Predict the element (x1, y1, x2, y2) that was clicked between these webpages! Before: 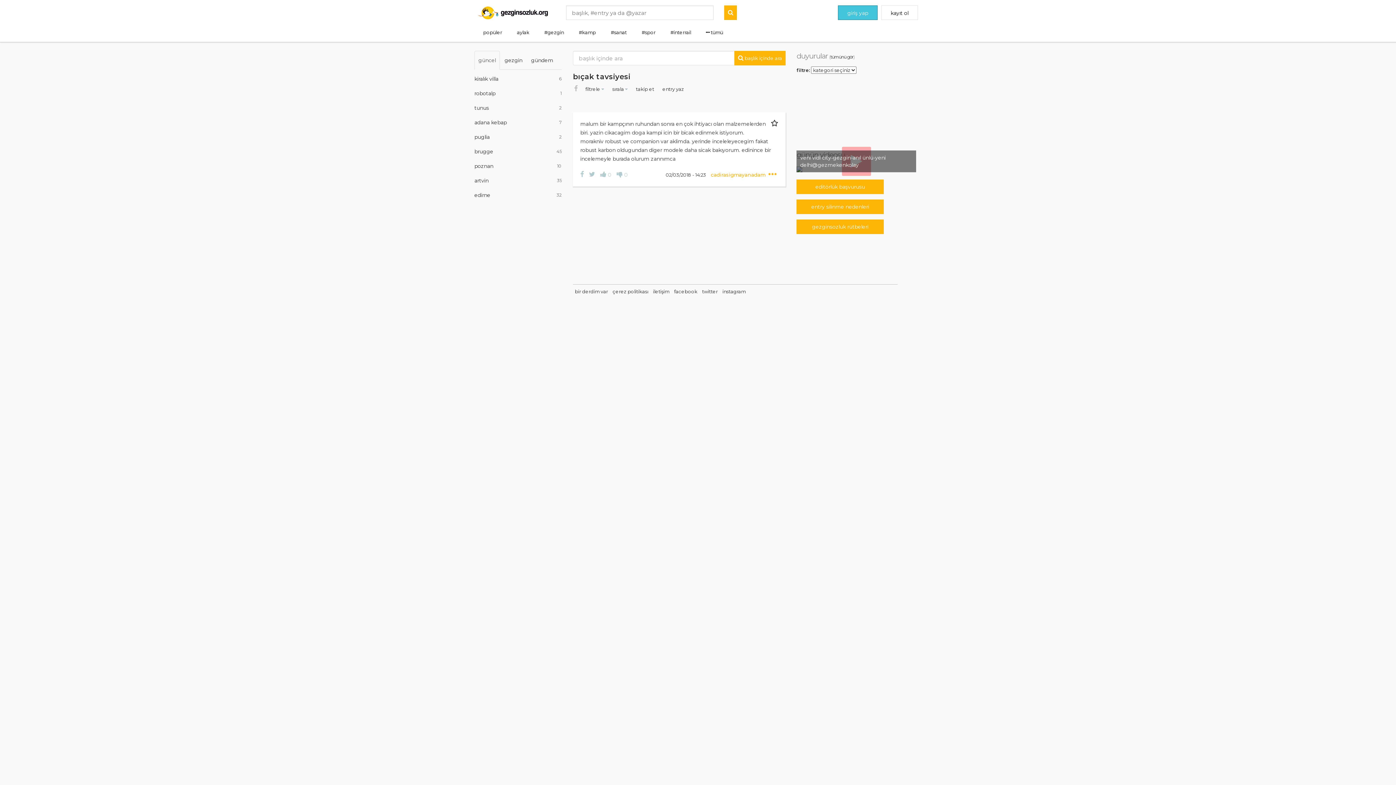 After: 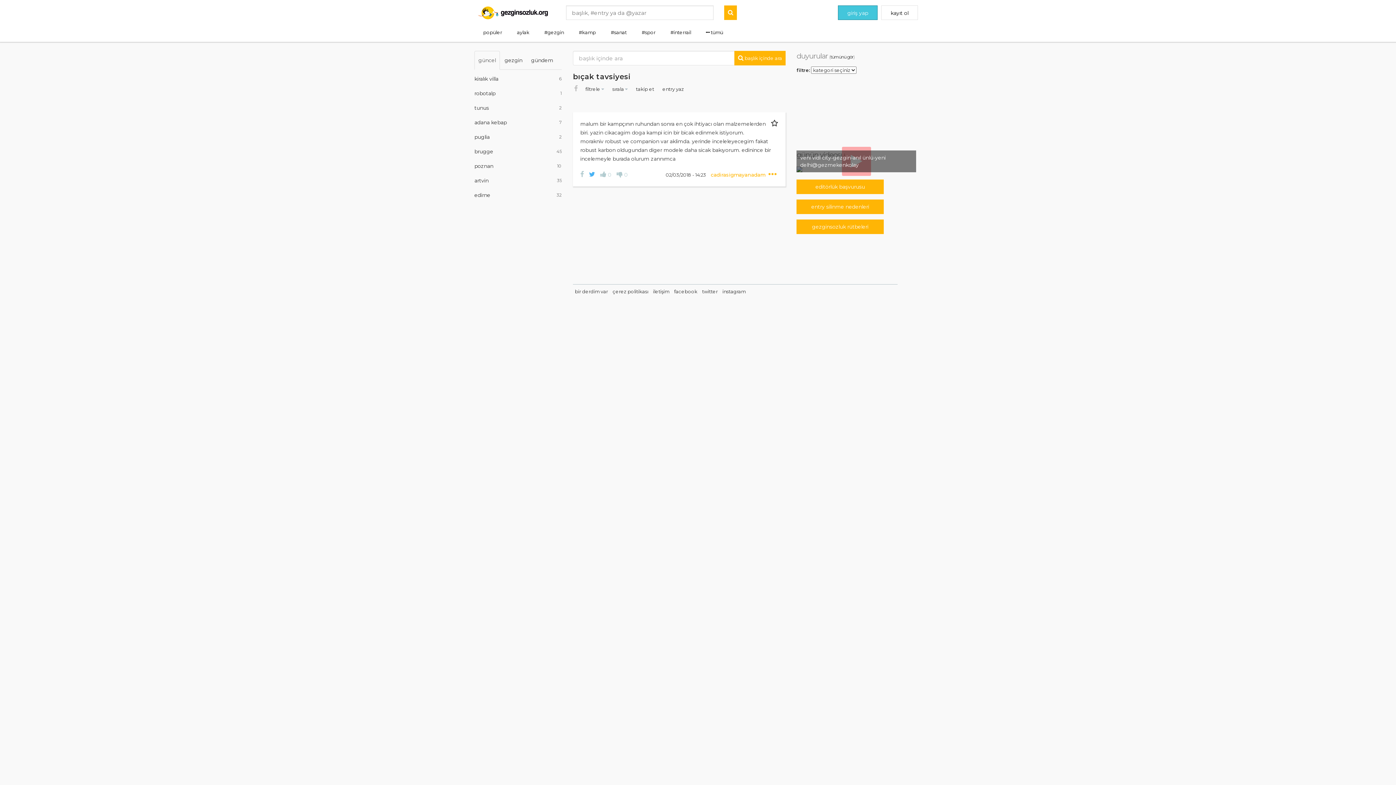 Action: bbox: (589, 171, 600, 178) label:  